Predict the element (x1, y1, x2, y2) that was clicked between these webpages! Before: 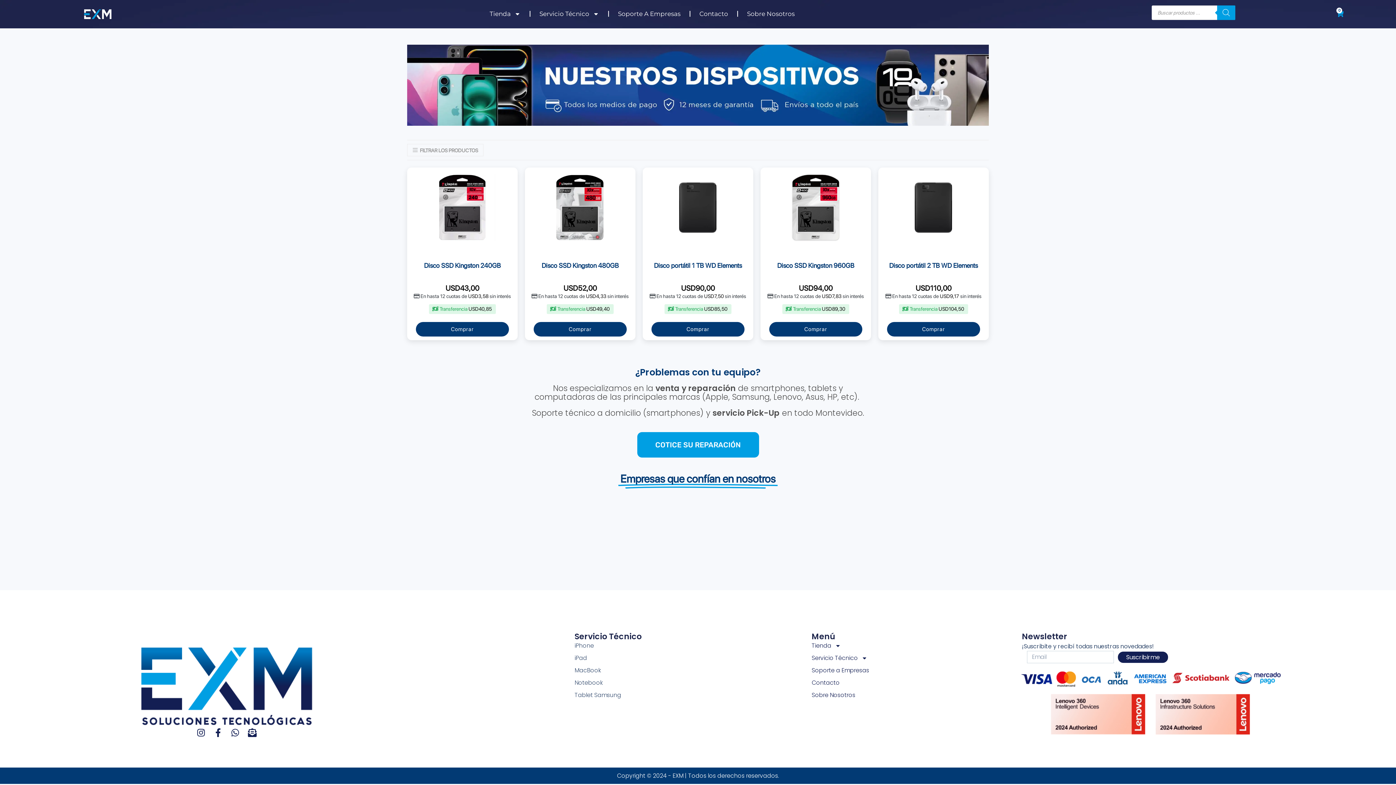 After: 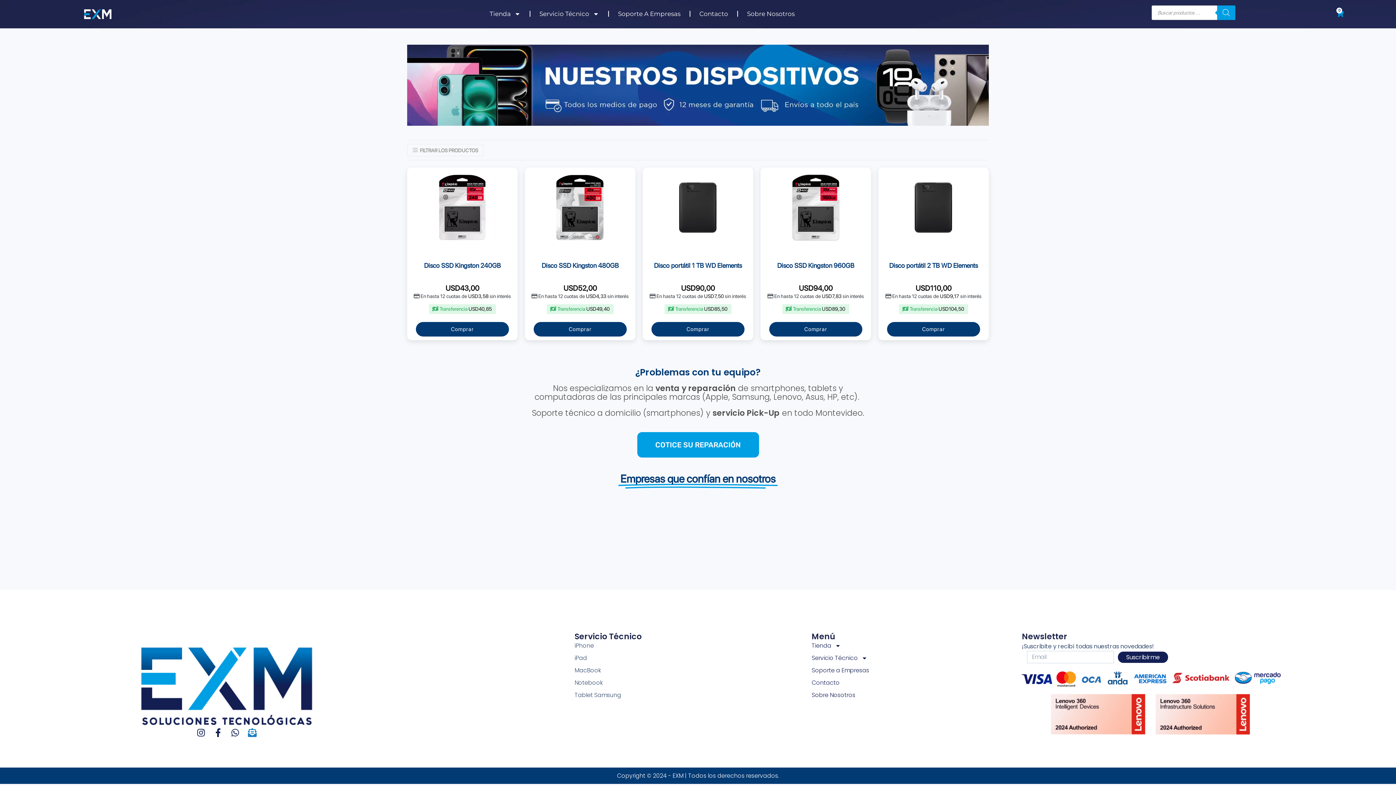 Action: bbox: (247, 728, 256, 737) label: Envelope-open-text